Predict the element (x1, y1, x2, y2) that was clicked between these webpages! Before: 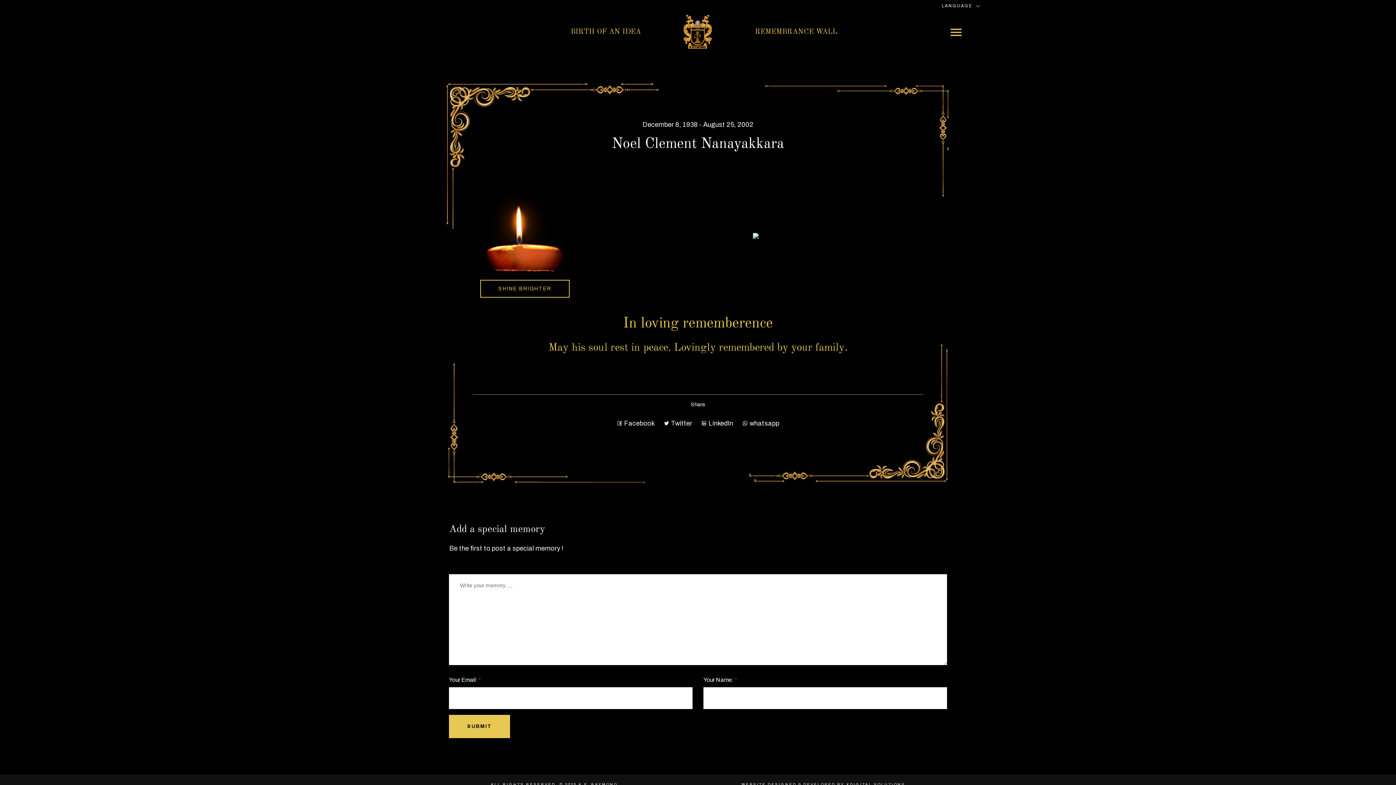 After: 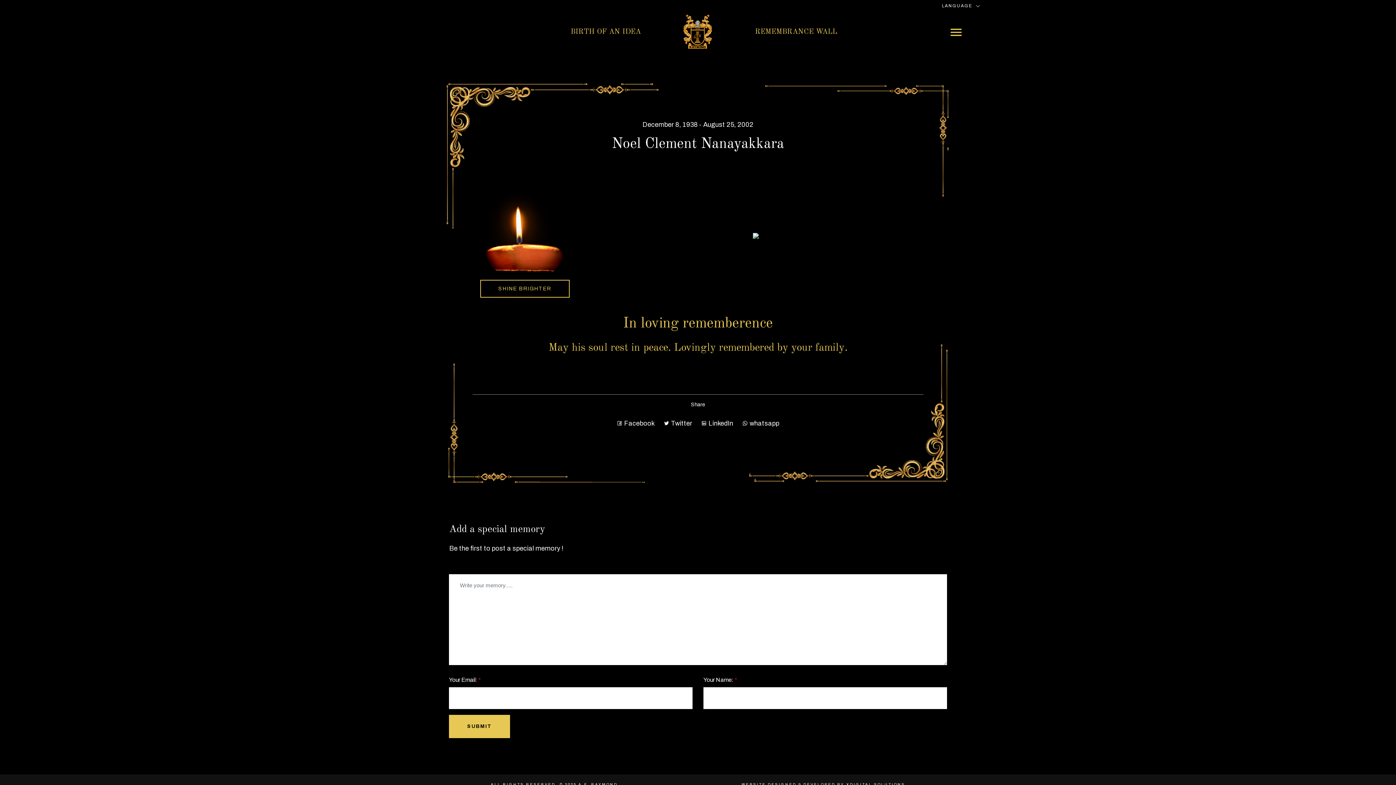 Action: bbox: (738, 414, 783, 432) label:  whatsapp